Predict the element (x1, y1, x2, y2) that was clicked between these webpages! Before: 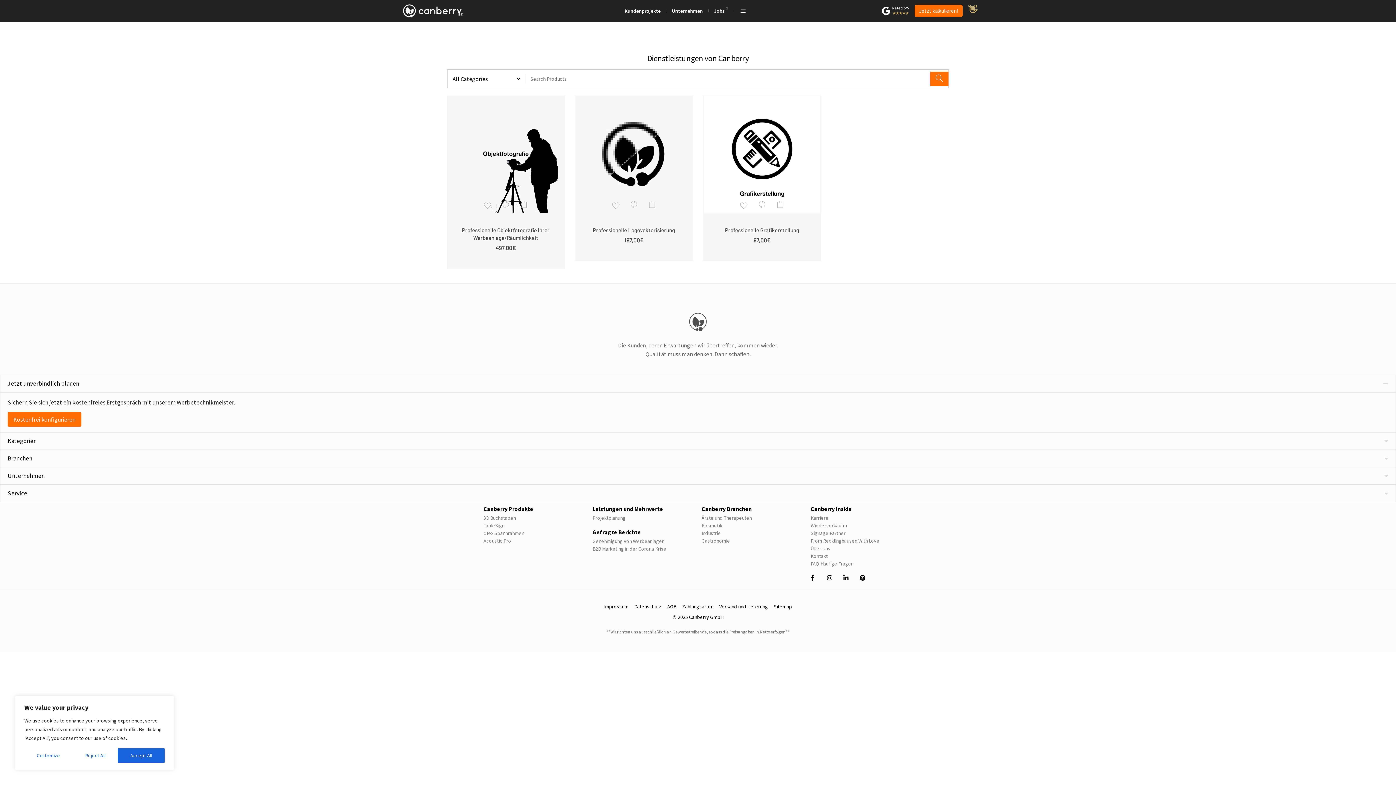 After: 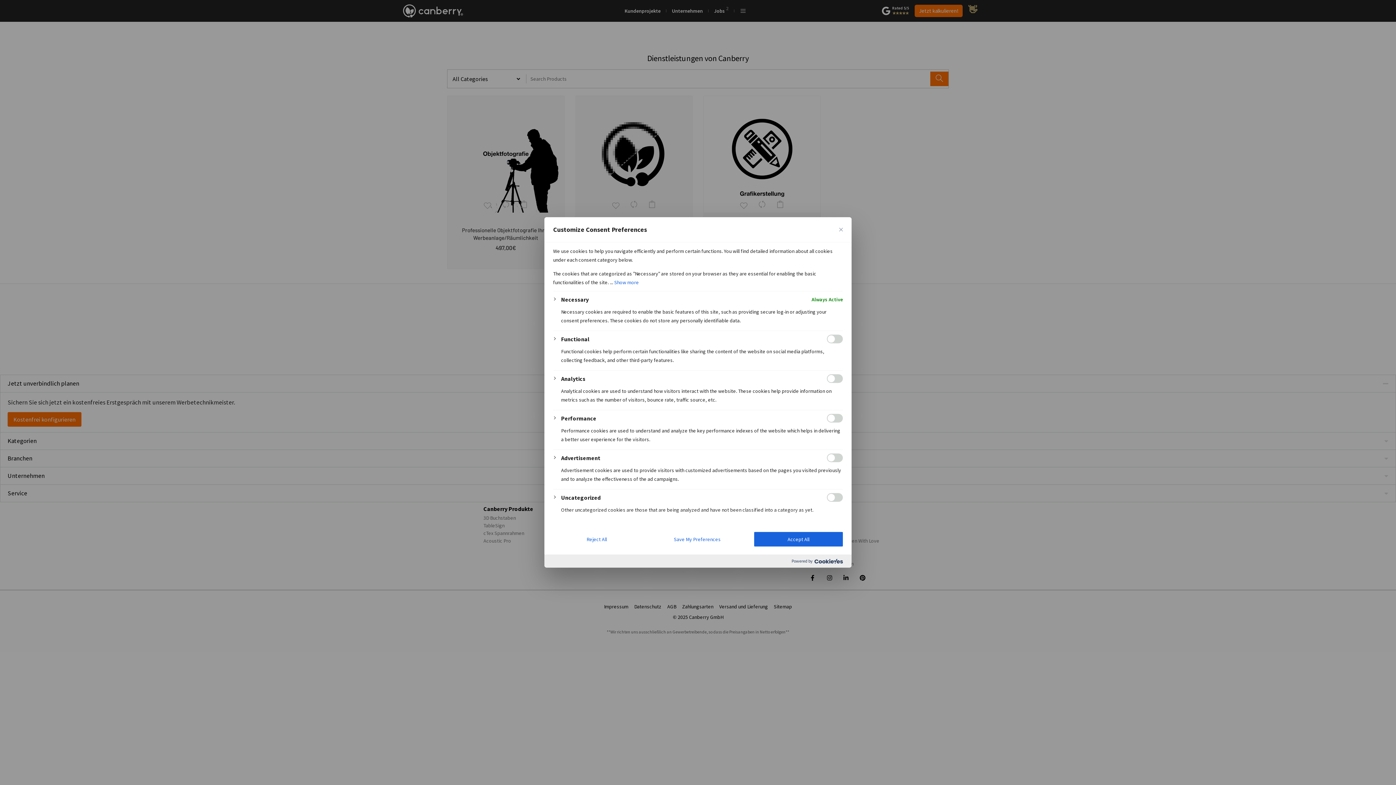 Action: label: Customize bbox: (24, 748, 72, 763)